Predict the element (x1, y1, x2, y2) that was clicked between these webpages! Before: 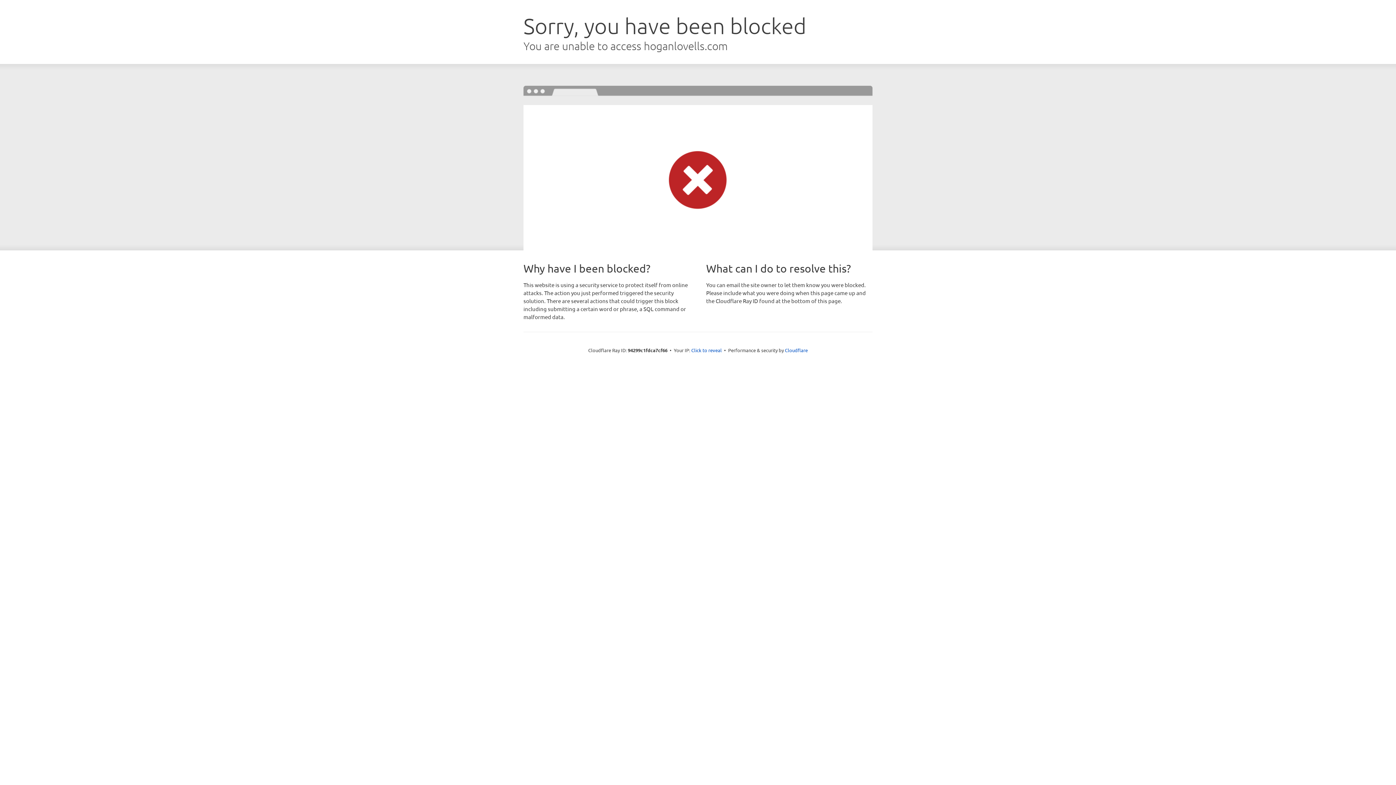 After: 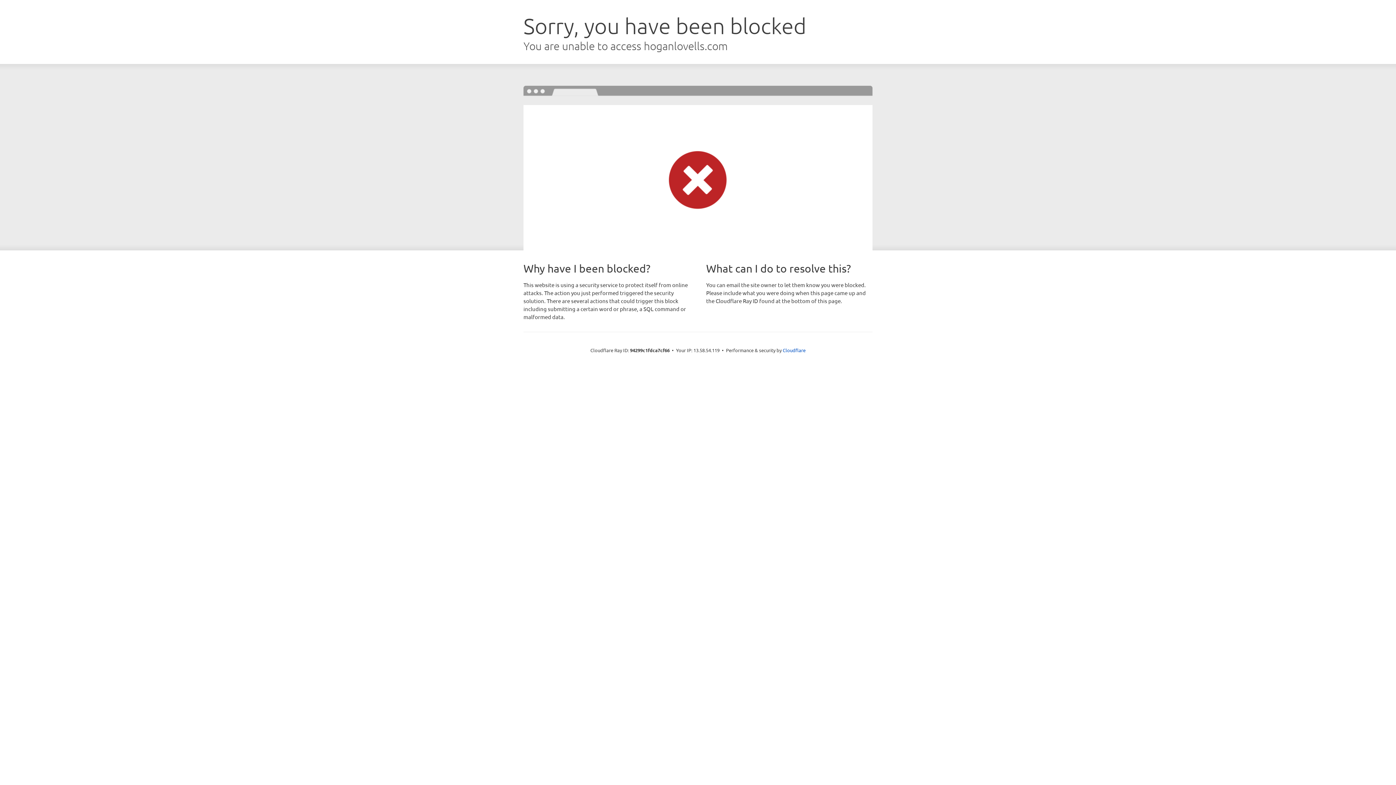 Action: label: Click to reveal bbox: (691, 346, 722, 353)